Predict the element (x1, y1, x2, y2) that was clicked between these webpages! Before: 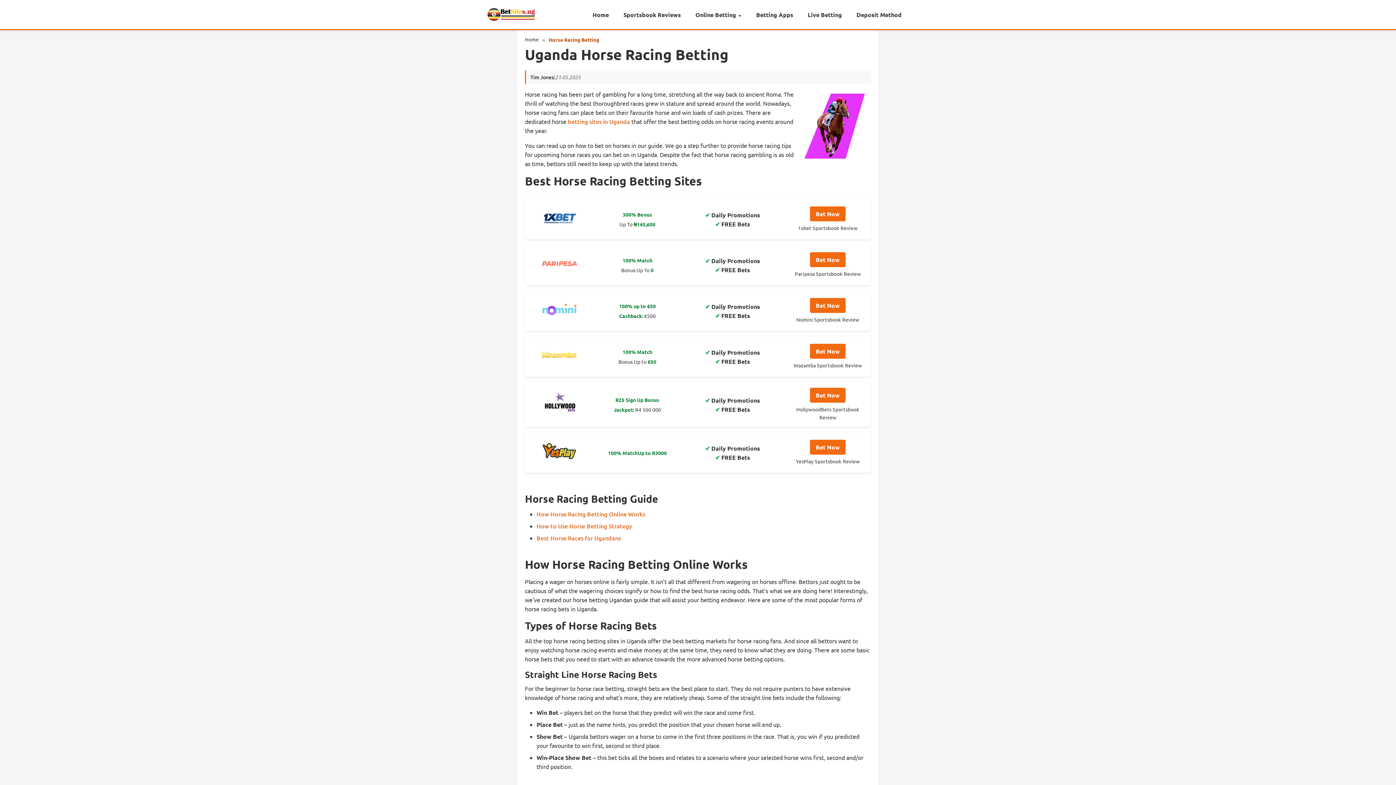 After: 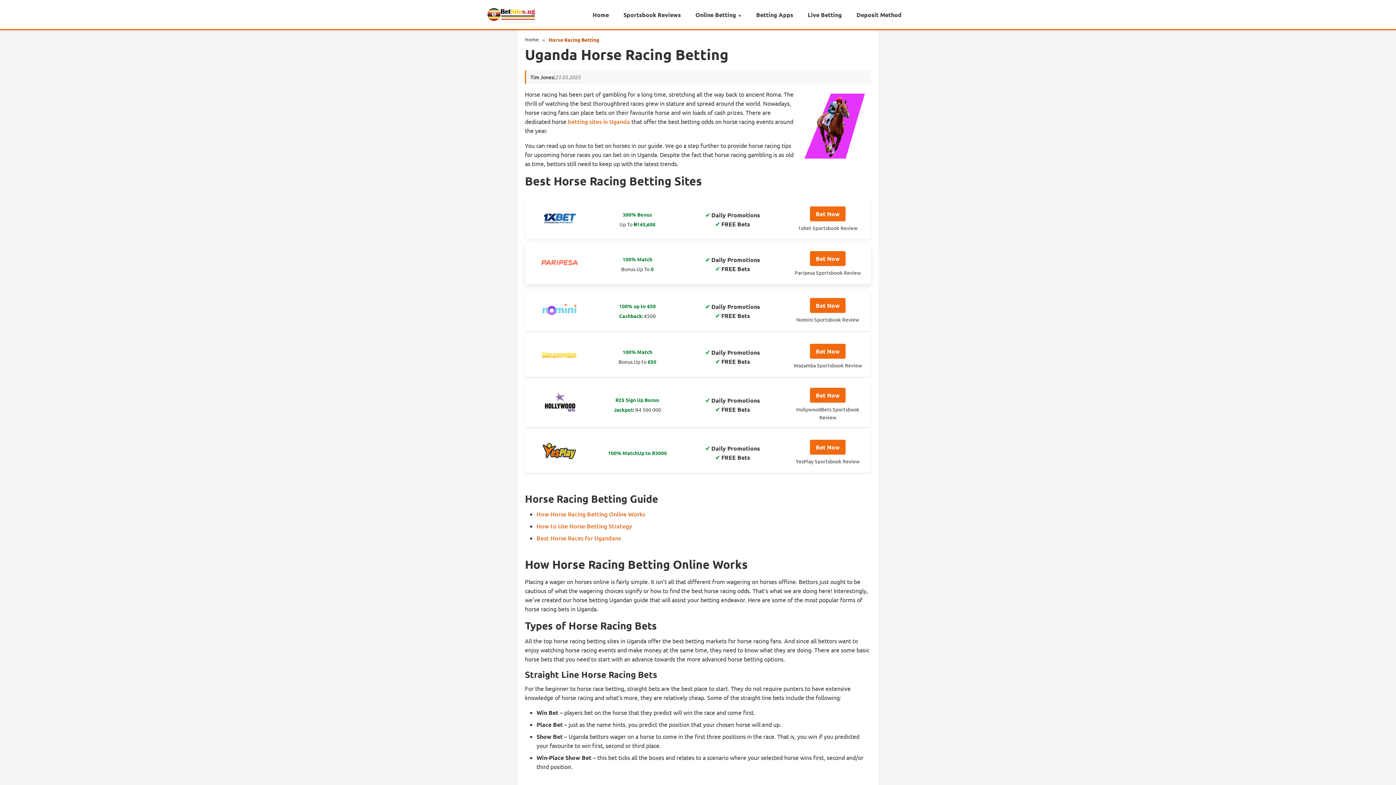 Action: bbox: (541, 250, 577, 280)